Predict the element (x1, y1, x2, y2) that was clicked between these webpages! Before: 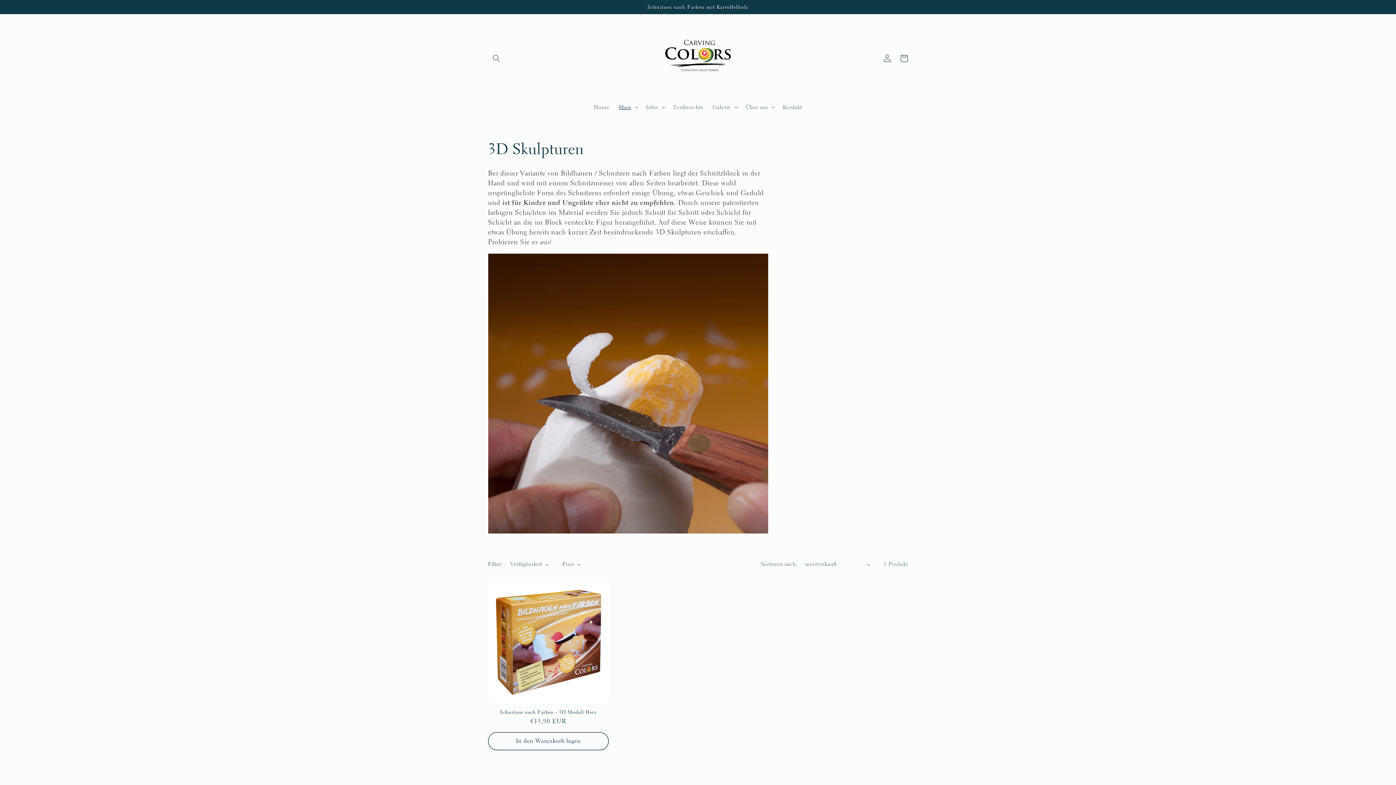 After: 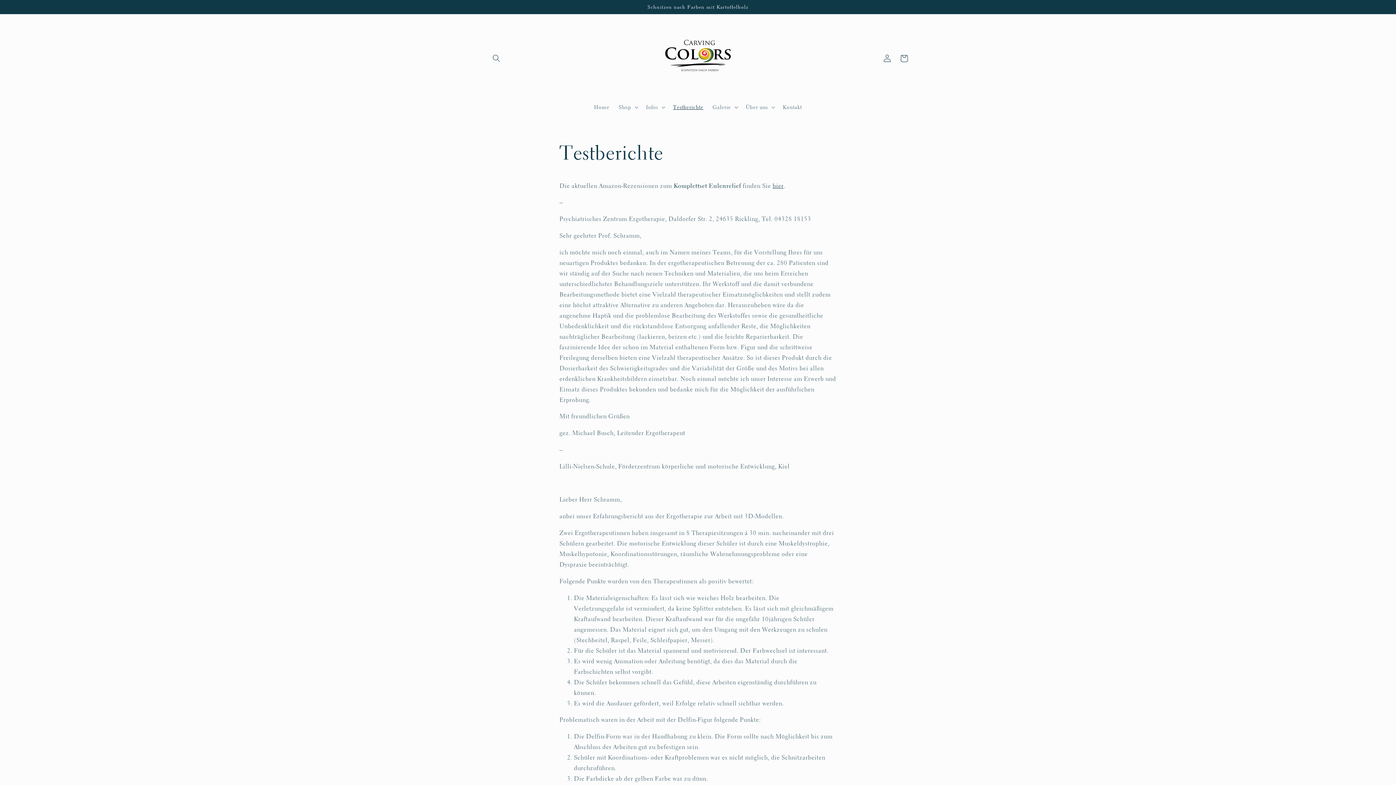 Action: bbox: (668, 99, 708, 115) label: Testberichte